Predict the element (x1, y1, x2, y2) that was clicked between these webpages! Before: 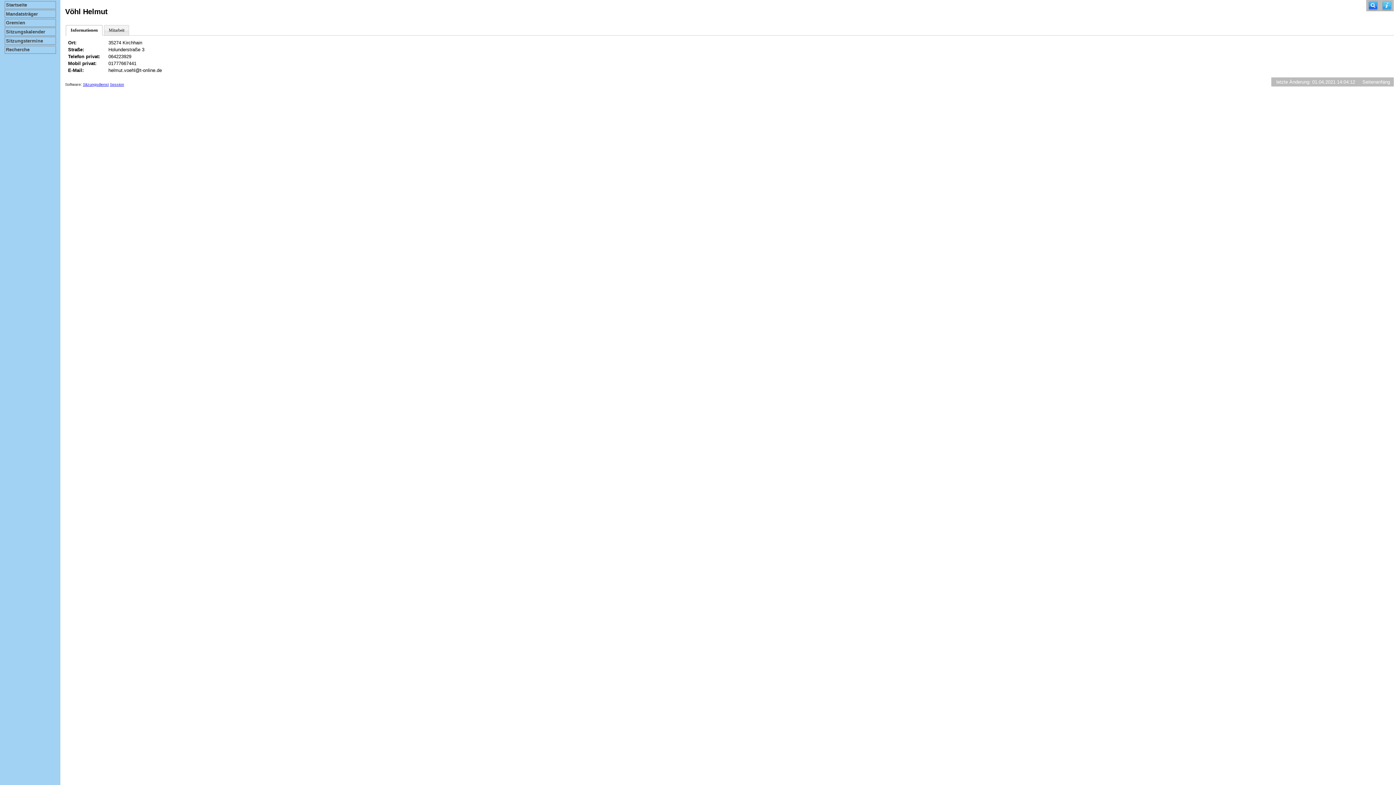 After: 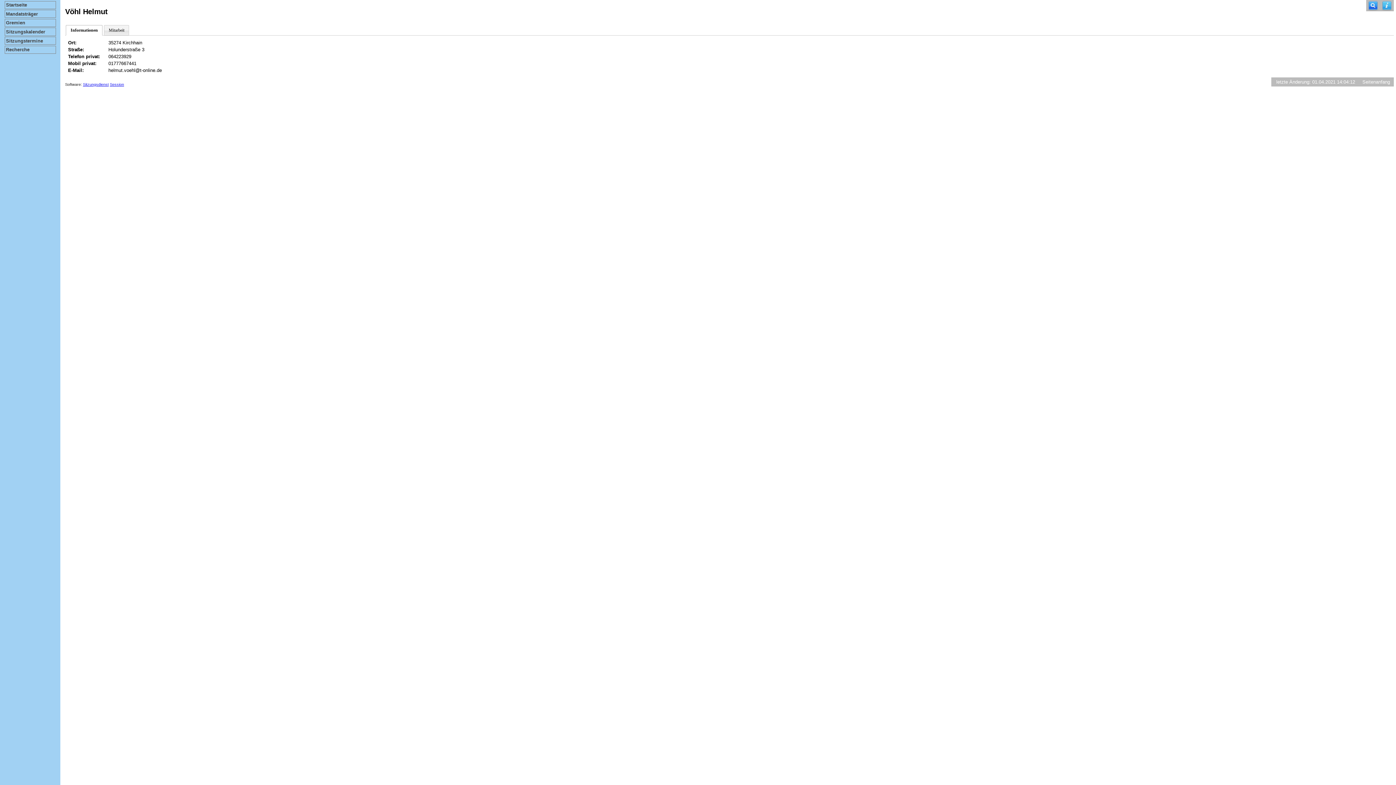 Action: label: Seitenanfang bbox: (1362, 79, 1390, 84)